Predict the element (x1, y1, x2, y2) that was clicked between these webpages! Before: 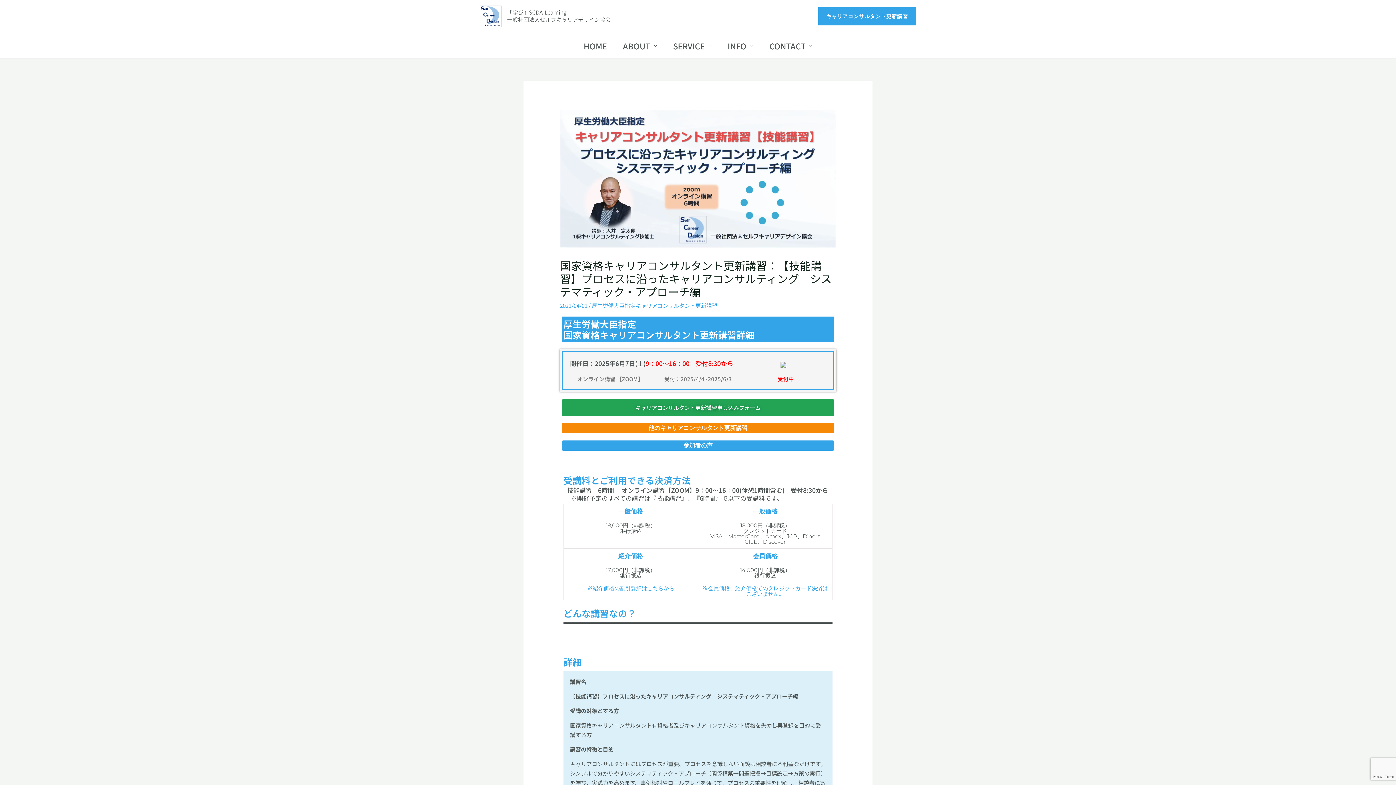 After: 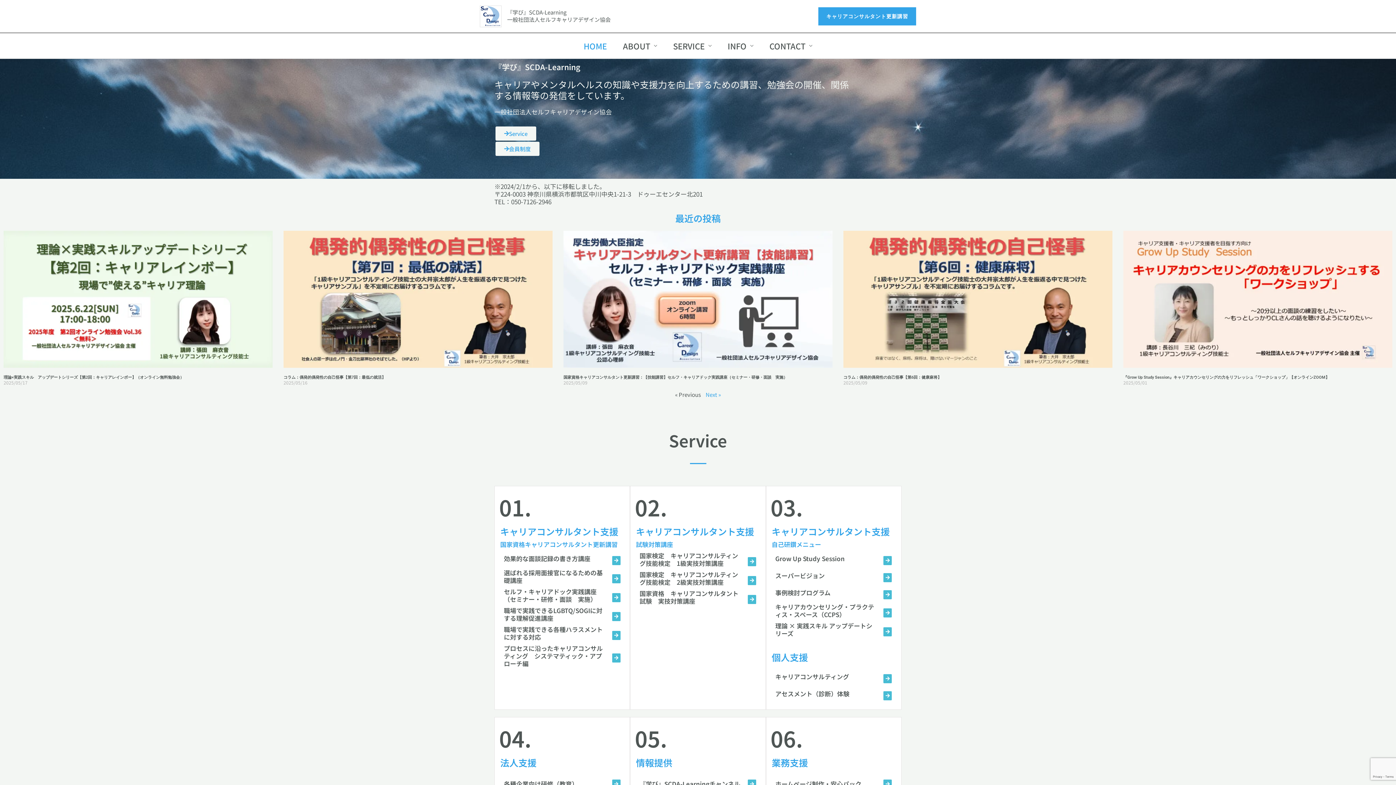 Action: bbox: (575, 33, 615, 58) label: HOME